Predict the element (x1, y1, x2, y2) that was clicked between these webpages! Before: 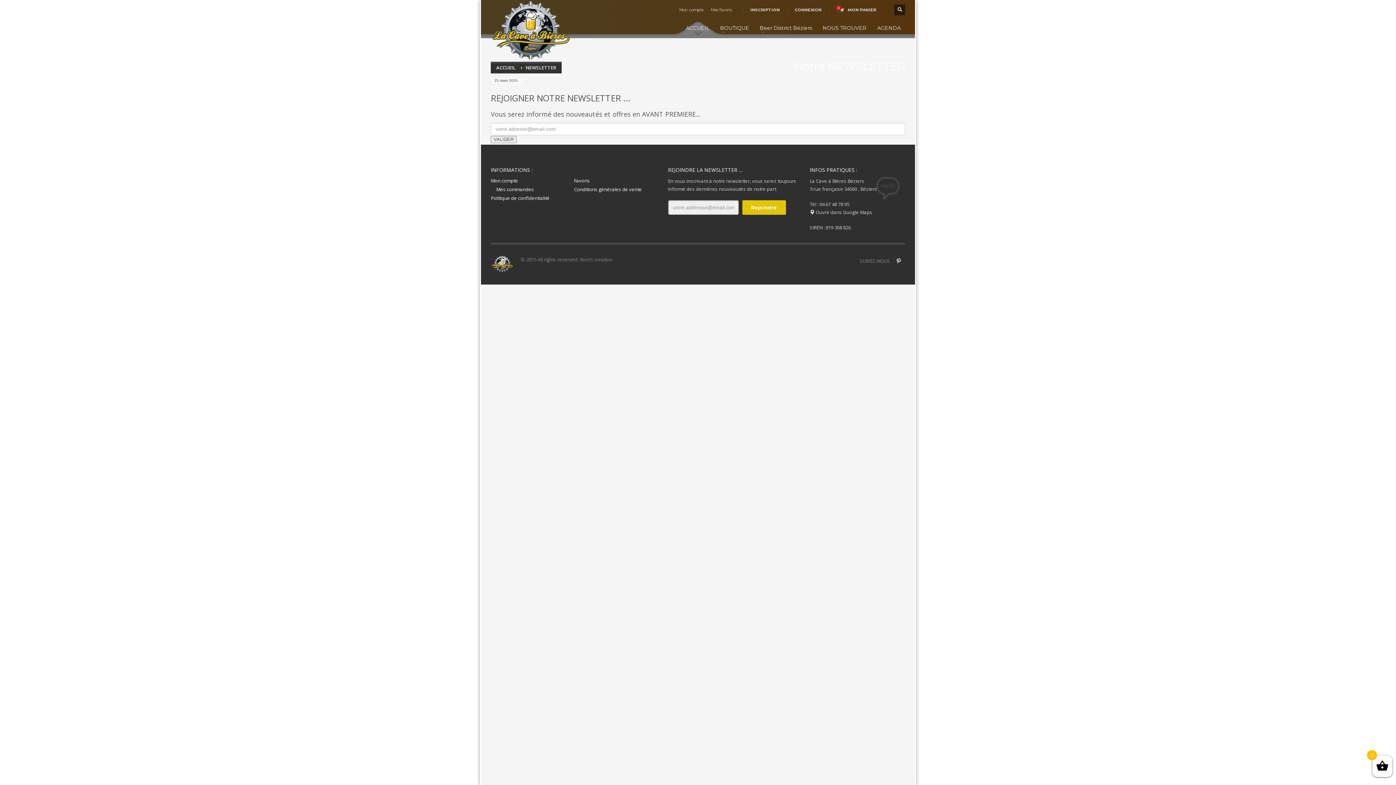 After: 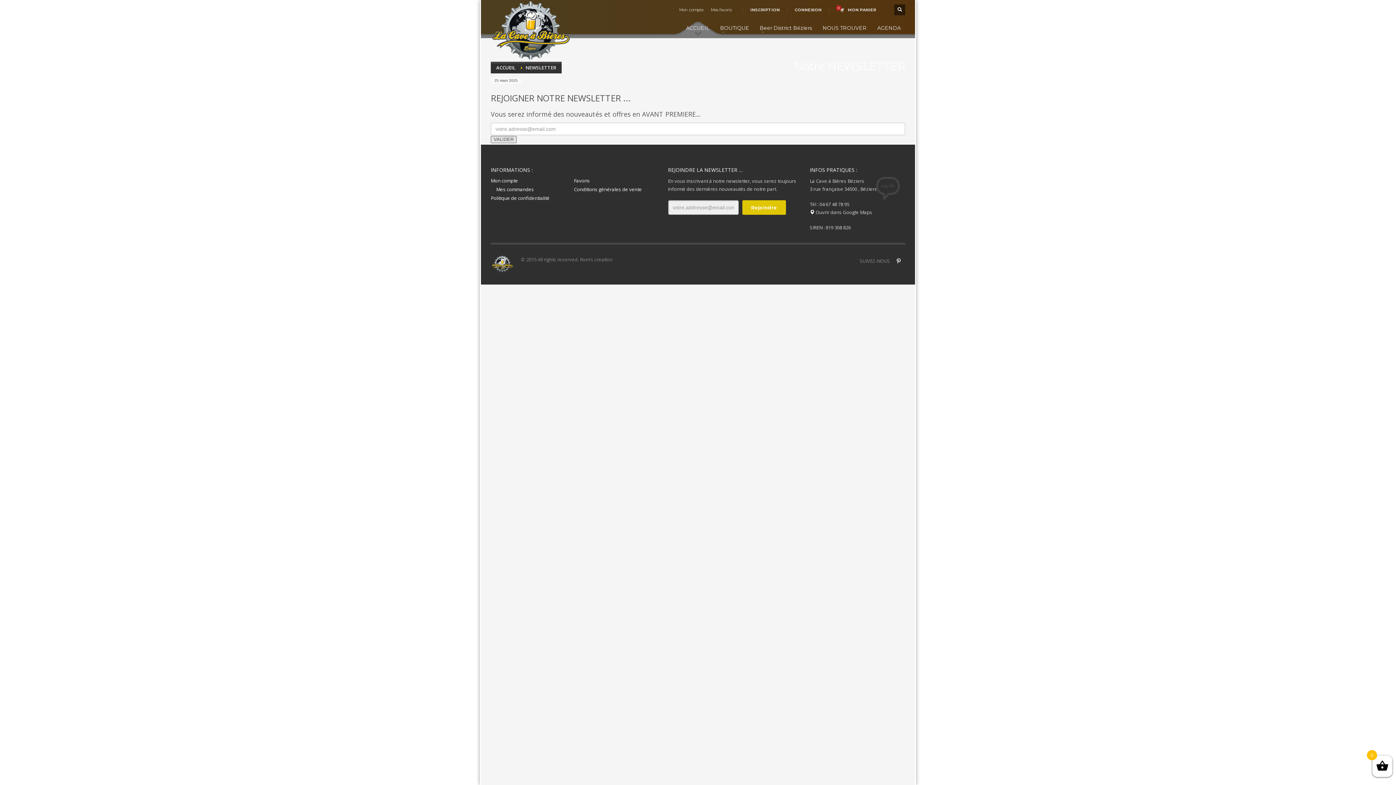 Action: label: VALIDER bbox: (490, 136, 516, 143)